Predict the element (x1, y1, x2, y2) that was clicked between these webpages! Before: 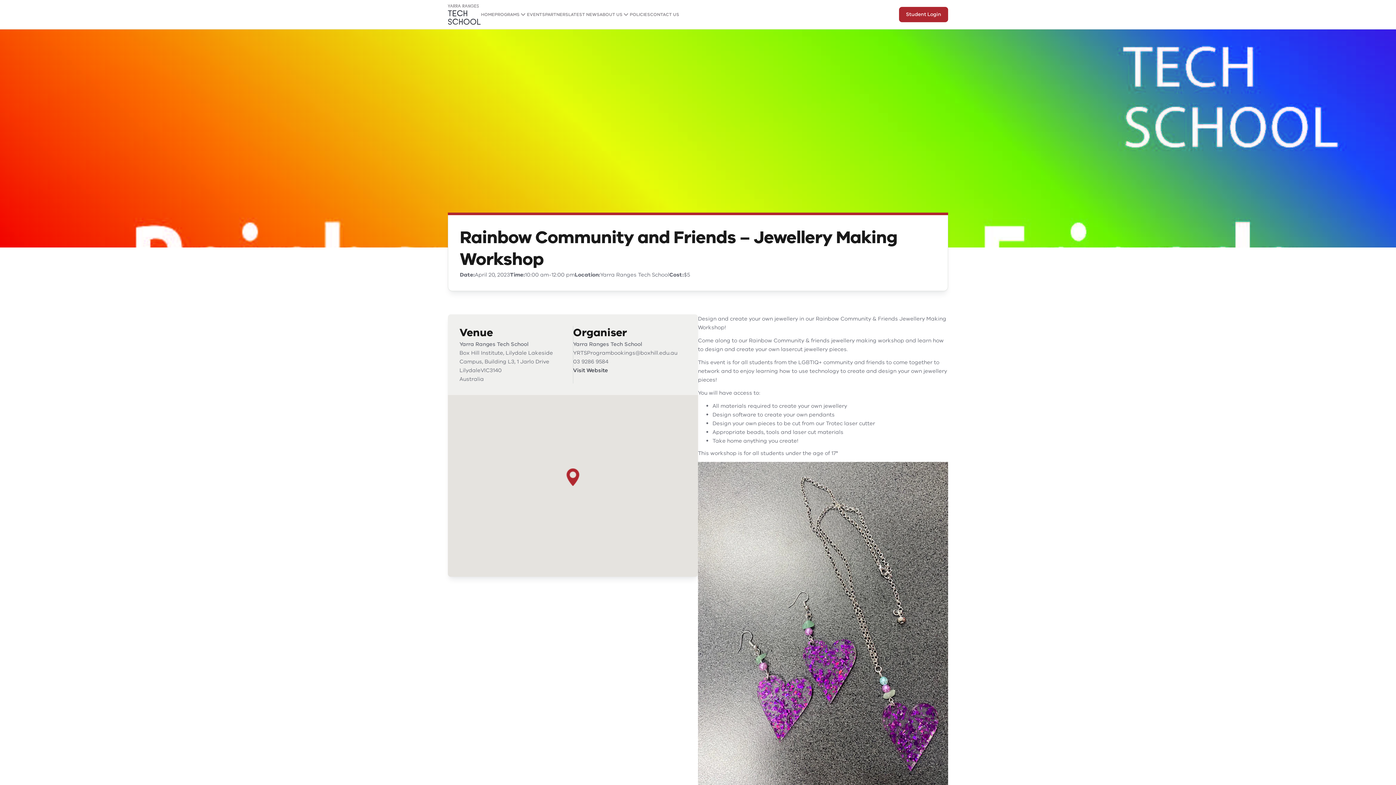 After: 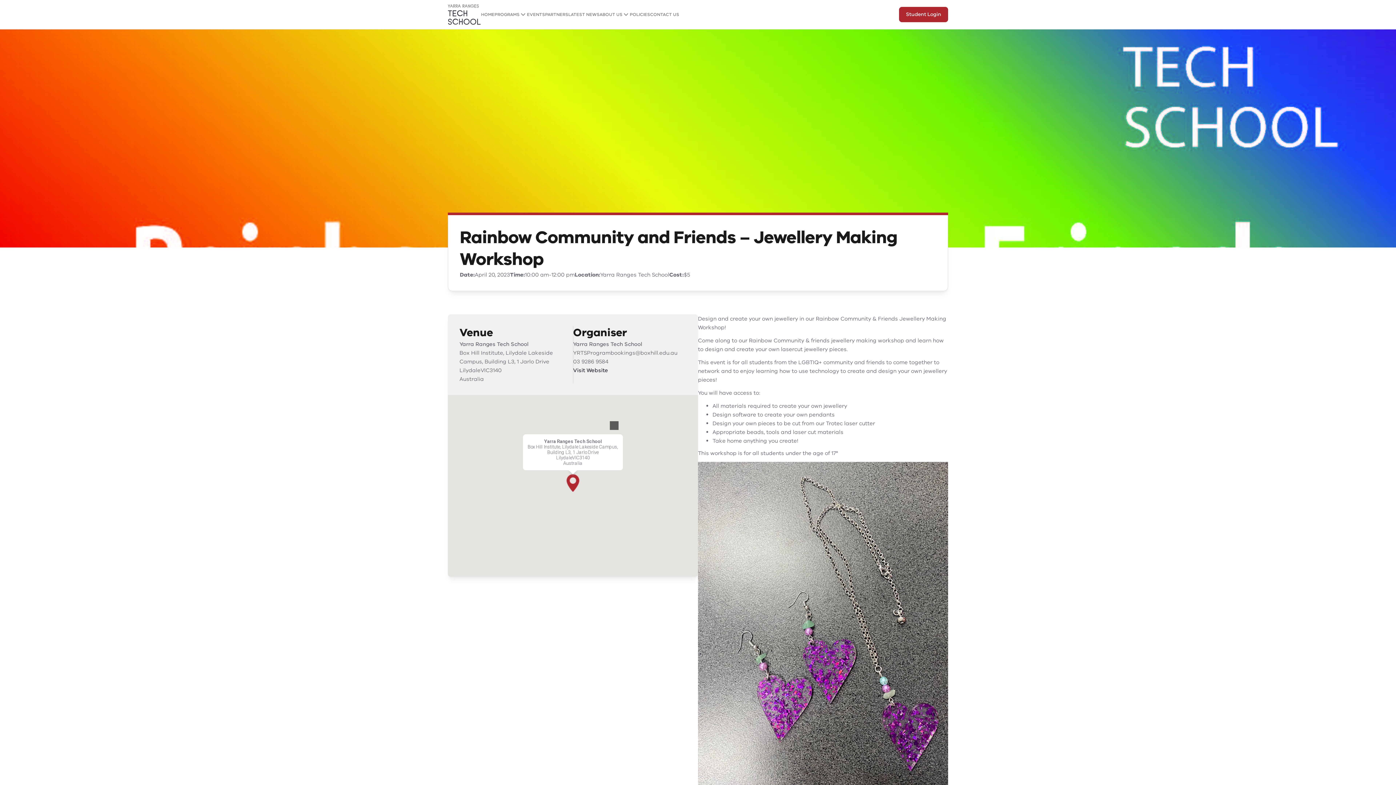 Action: bbox: (564, 468, 581, 486)